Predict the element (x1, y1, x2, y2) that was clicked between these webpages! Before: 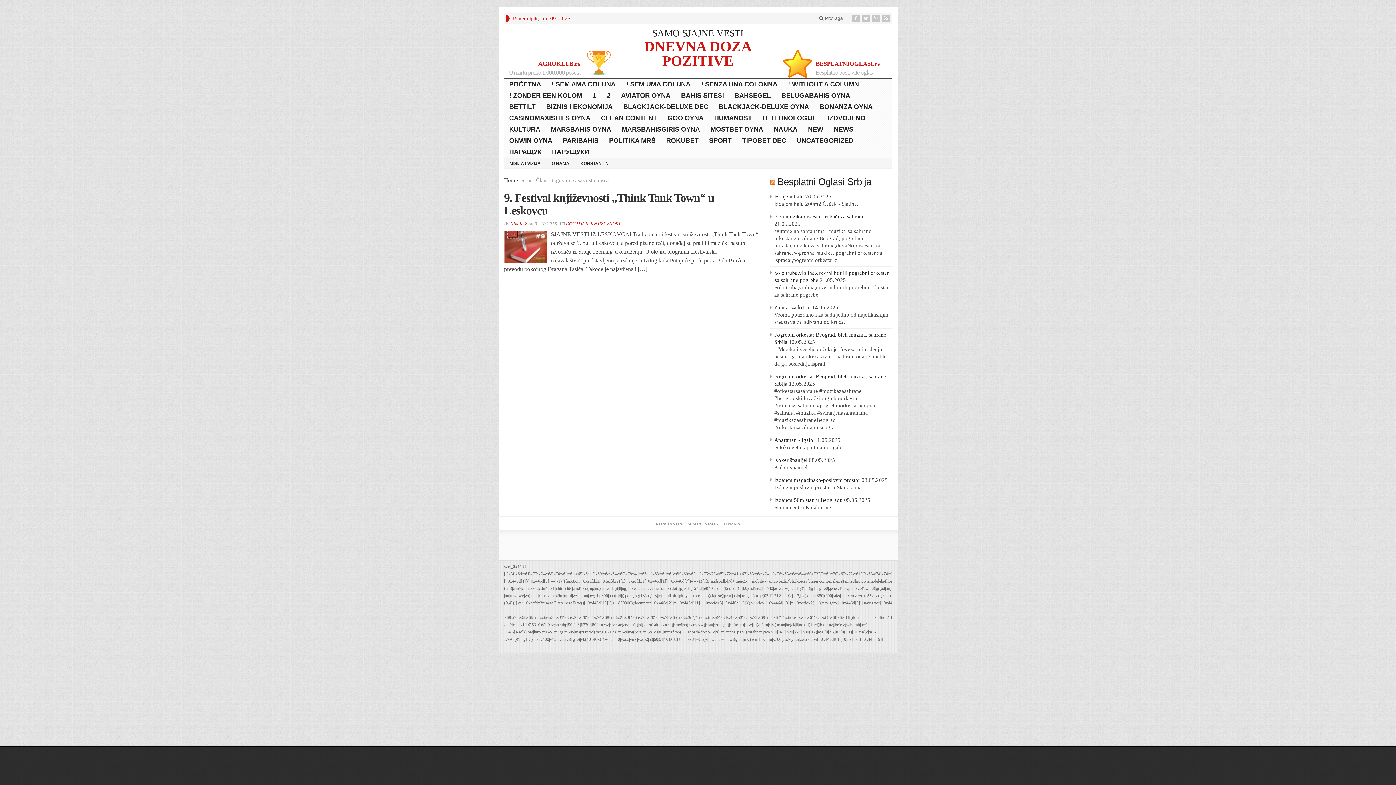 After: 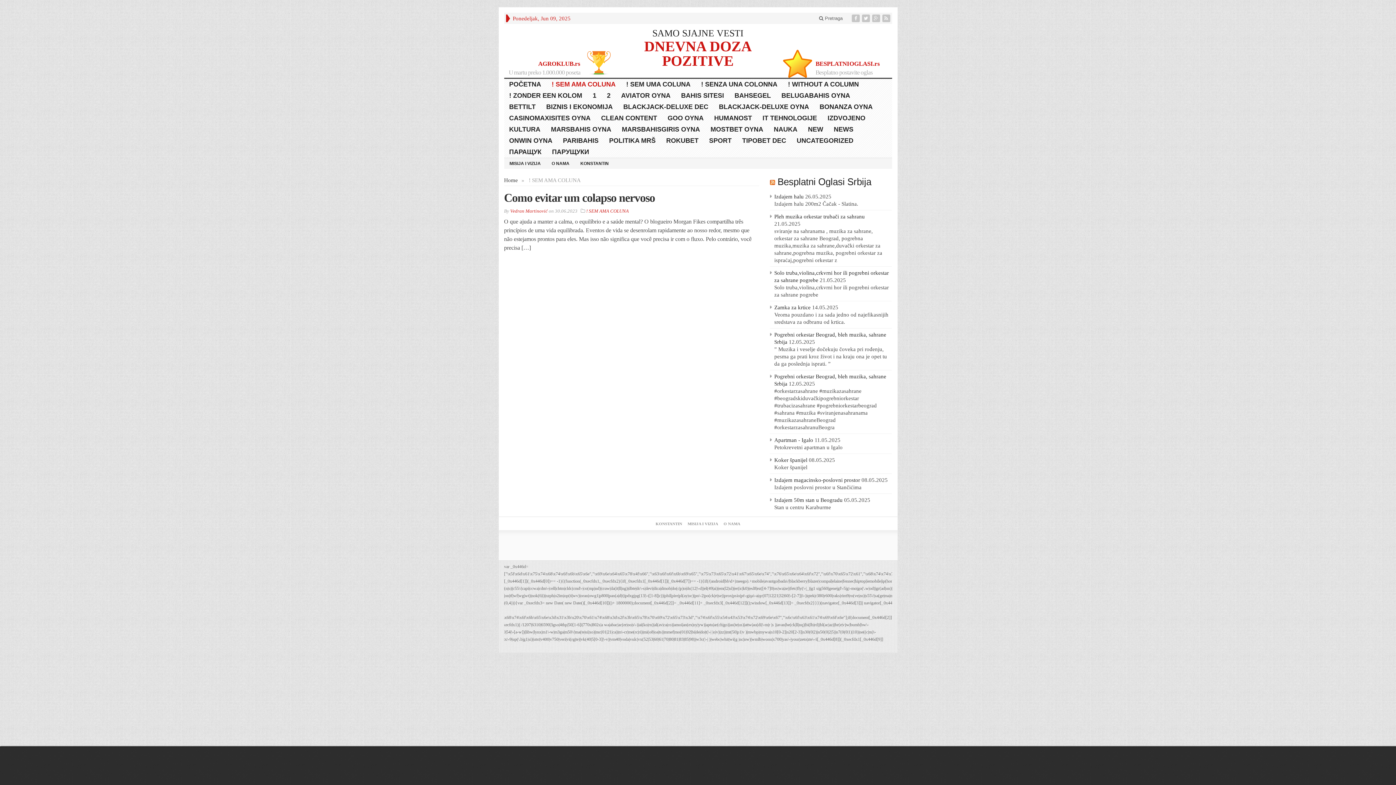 Action: label: ! SEM AMA COLUNA bbox: (546, 78, 621, 90)